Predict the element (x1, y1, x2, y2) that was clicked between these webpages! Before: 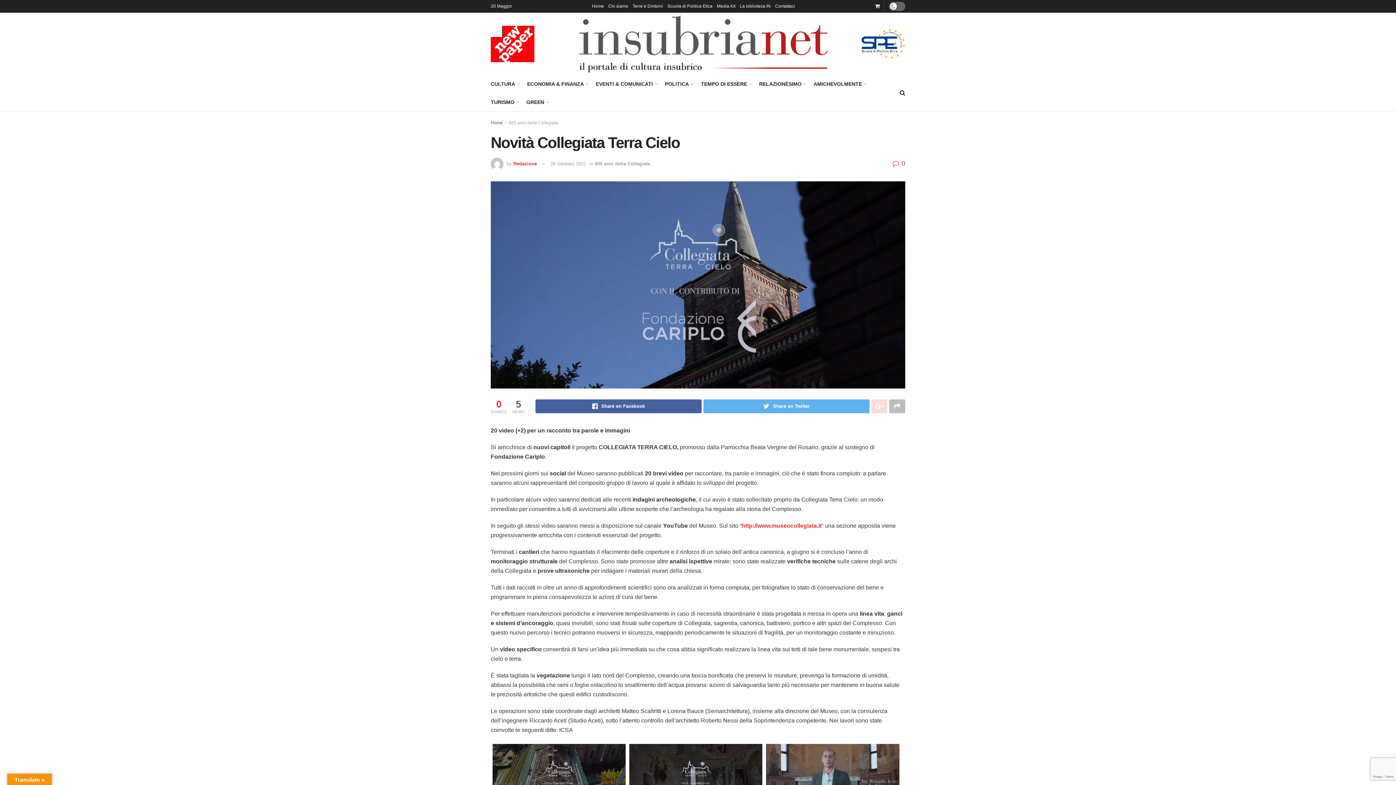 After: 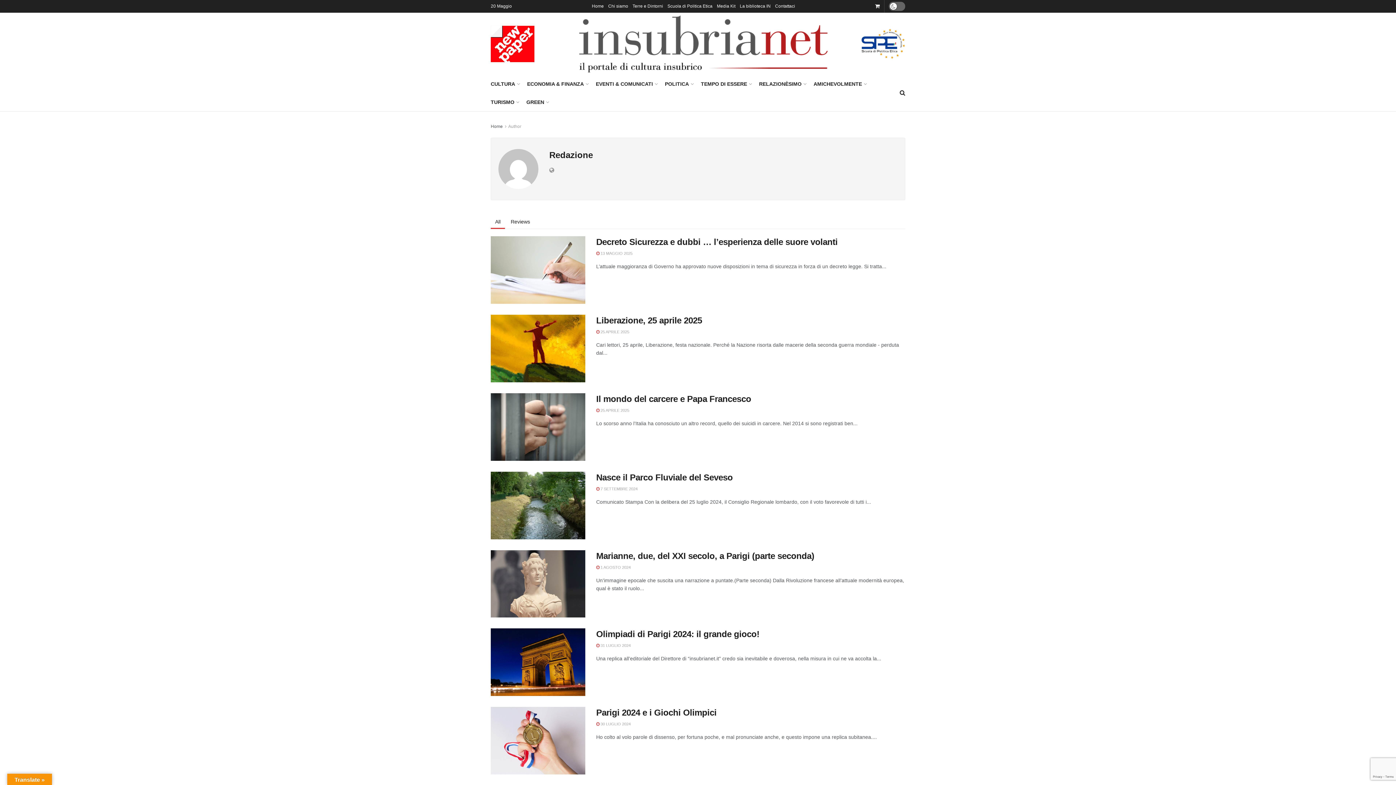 Action: label: Redazione bbox: (513, 160, 537, 166)